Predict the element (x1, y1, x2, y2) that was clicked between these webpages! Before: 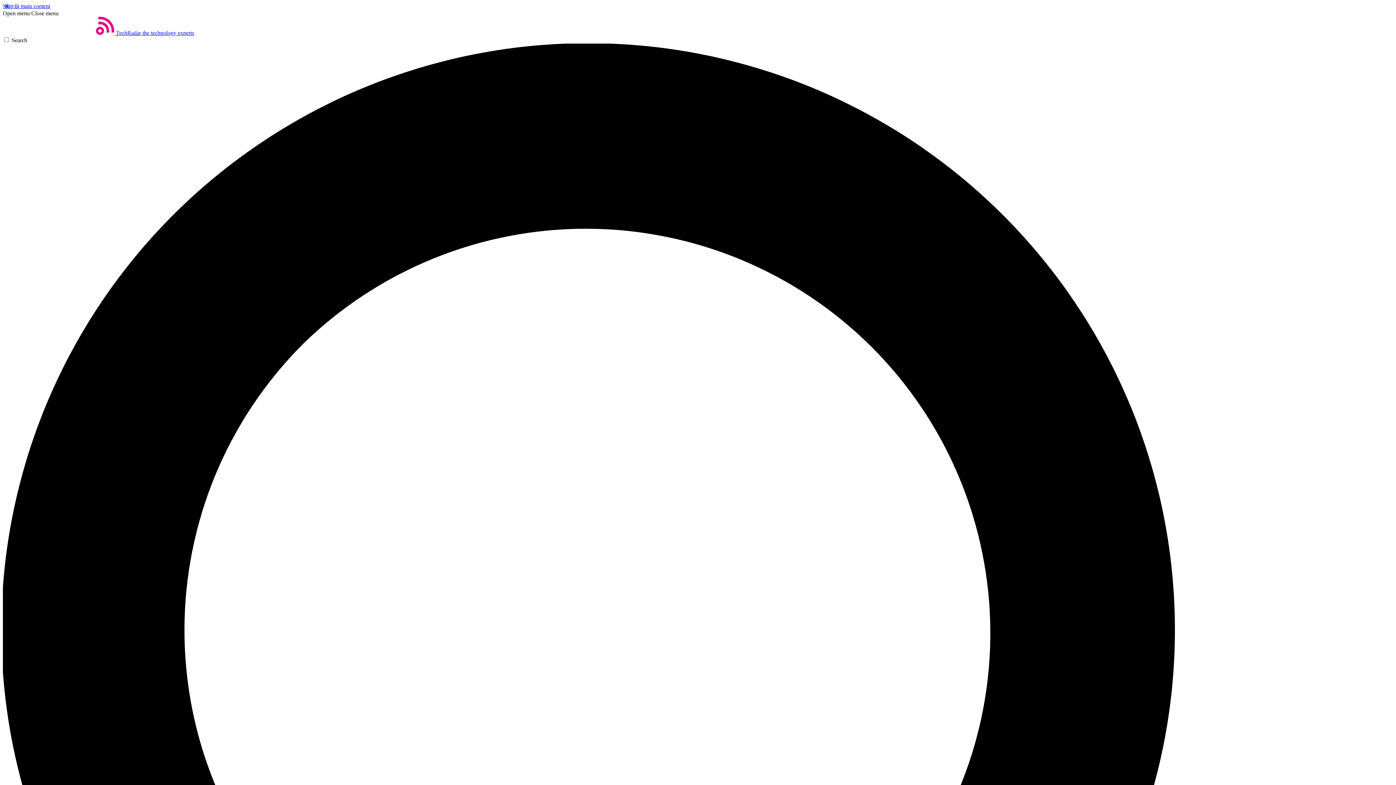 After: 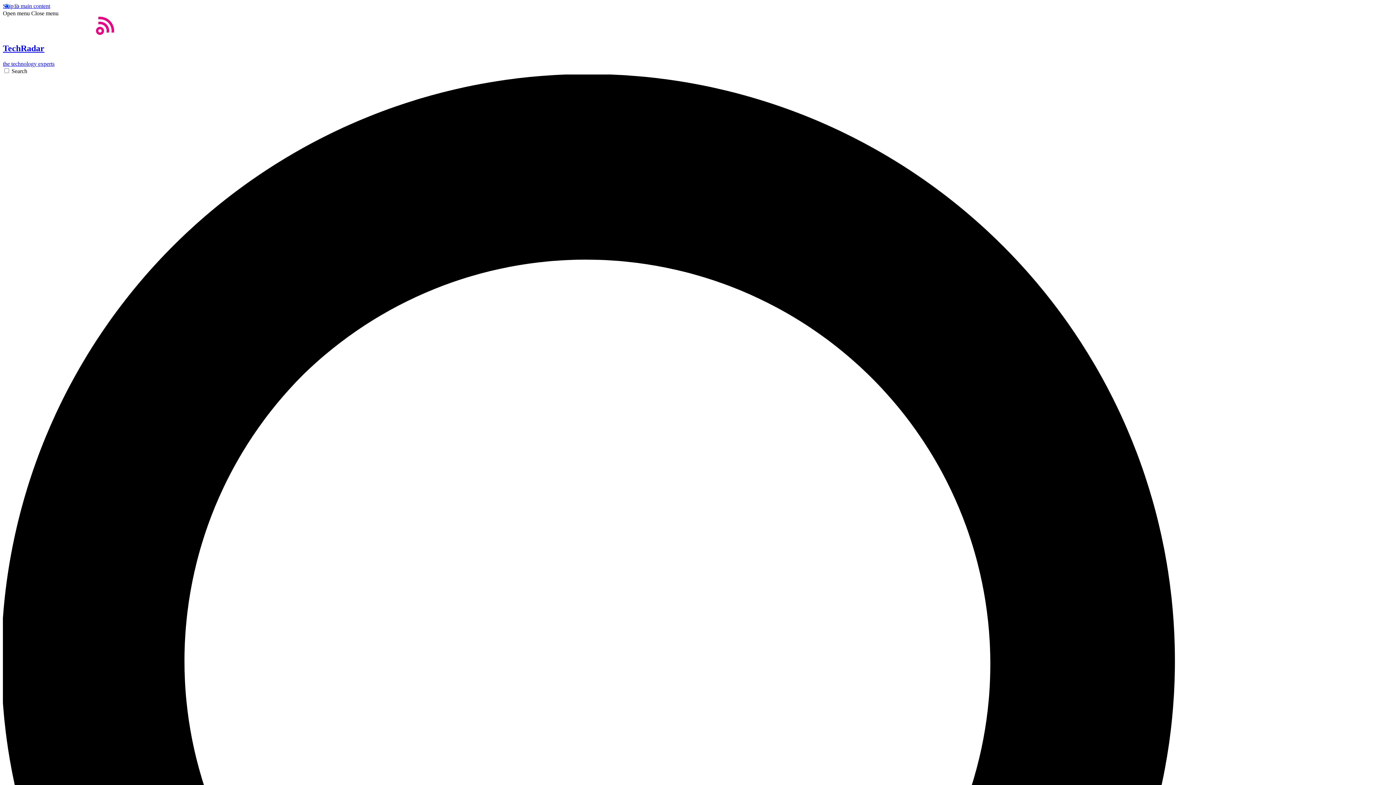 Action: label: Home bbox: (2, 29, 194, 36)